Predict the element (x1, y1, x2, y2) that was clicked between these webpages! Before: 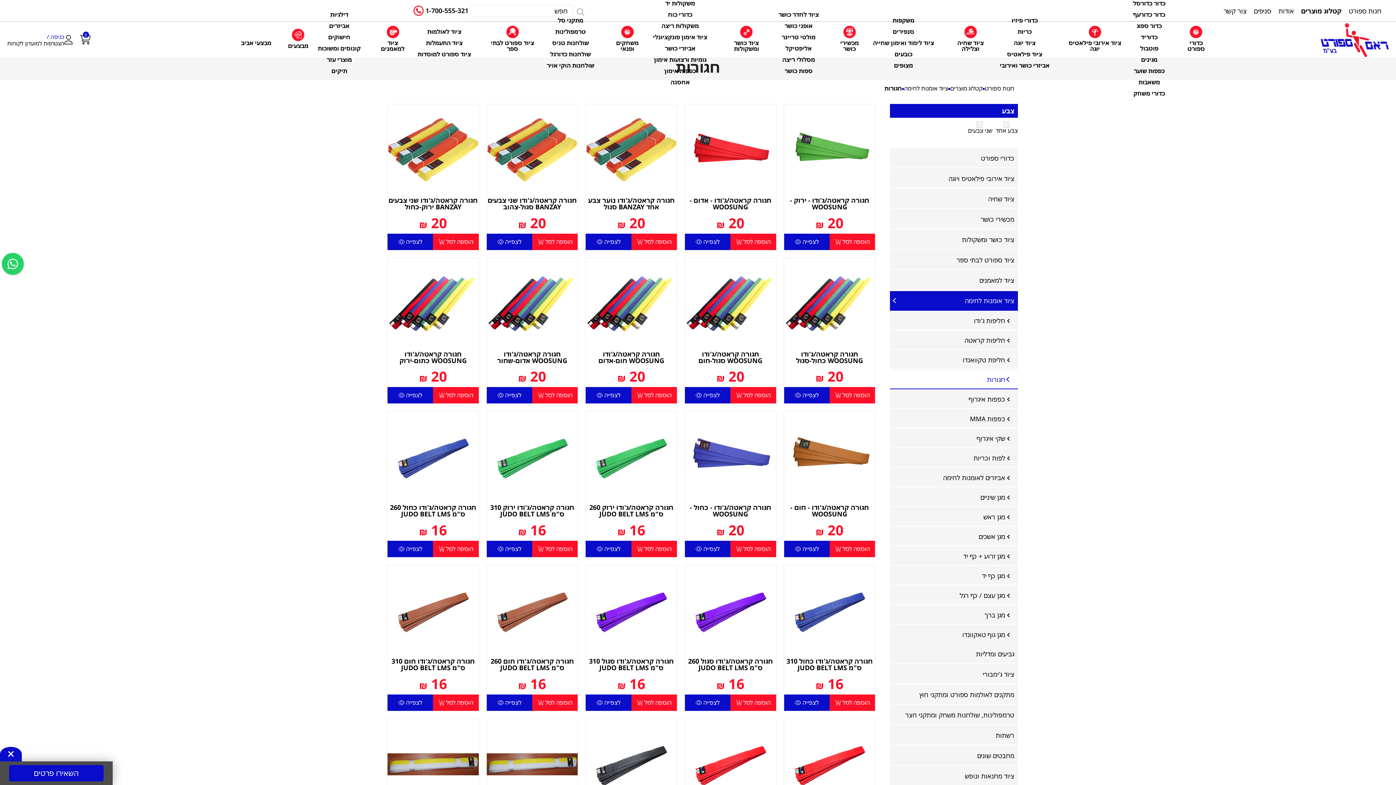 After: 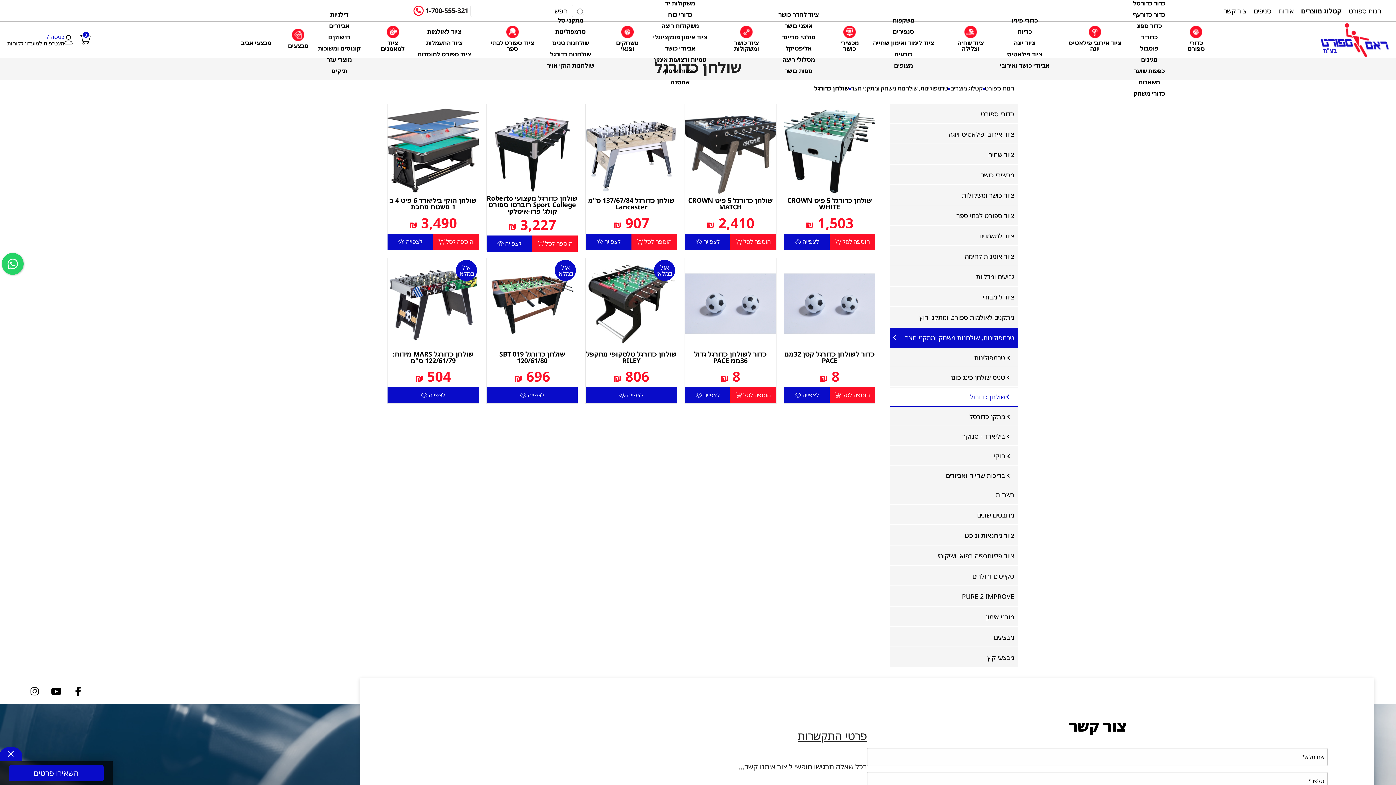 Action: label: שולחנות כדורגל bbox: (543, 45, 598, 56)